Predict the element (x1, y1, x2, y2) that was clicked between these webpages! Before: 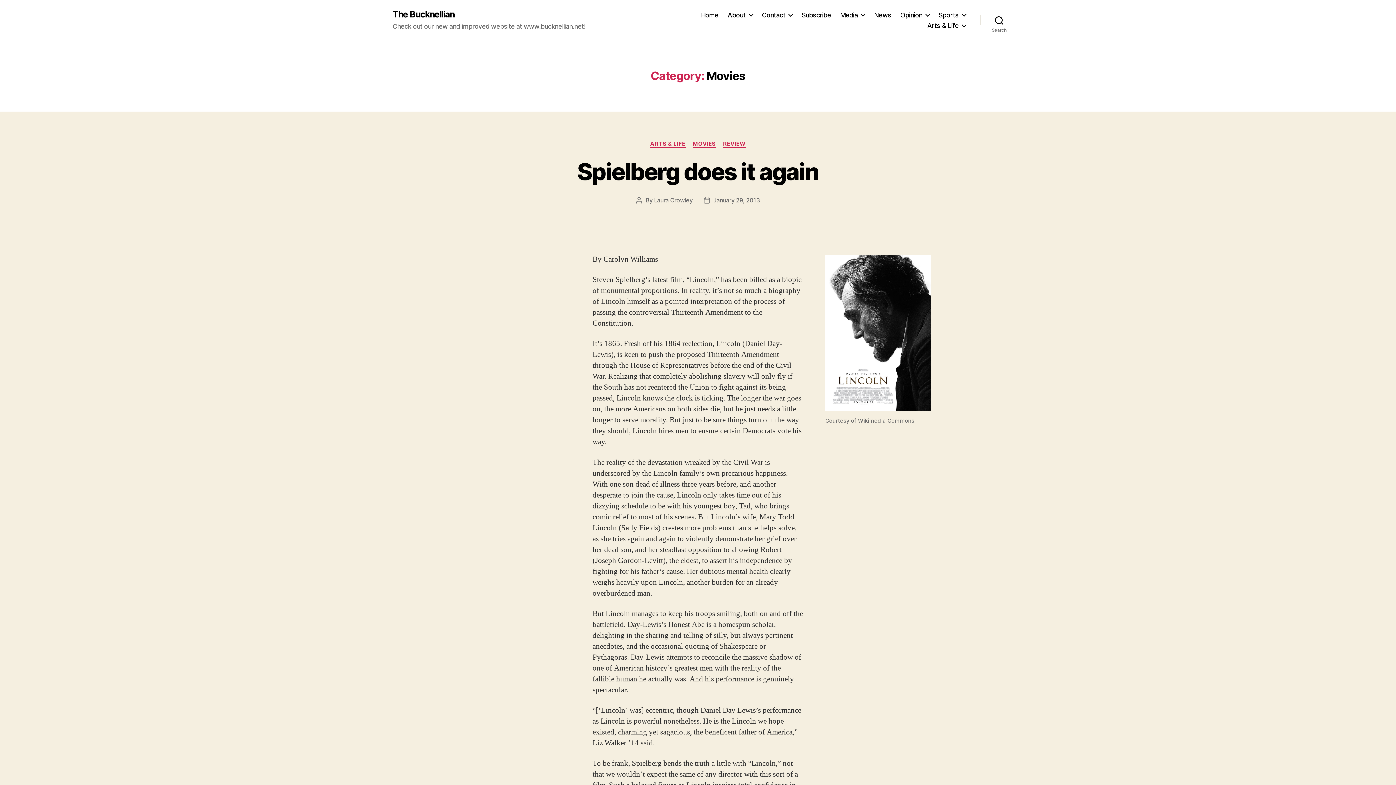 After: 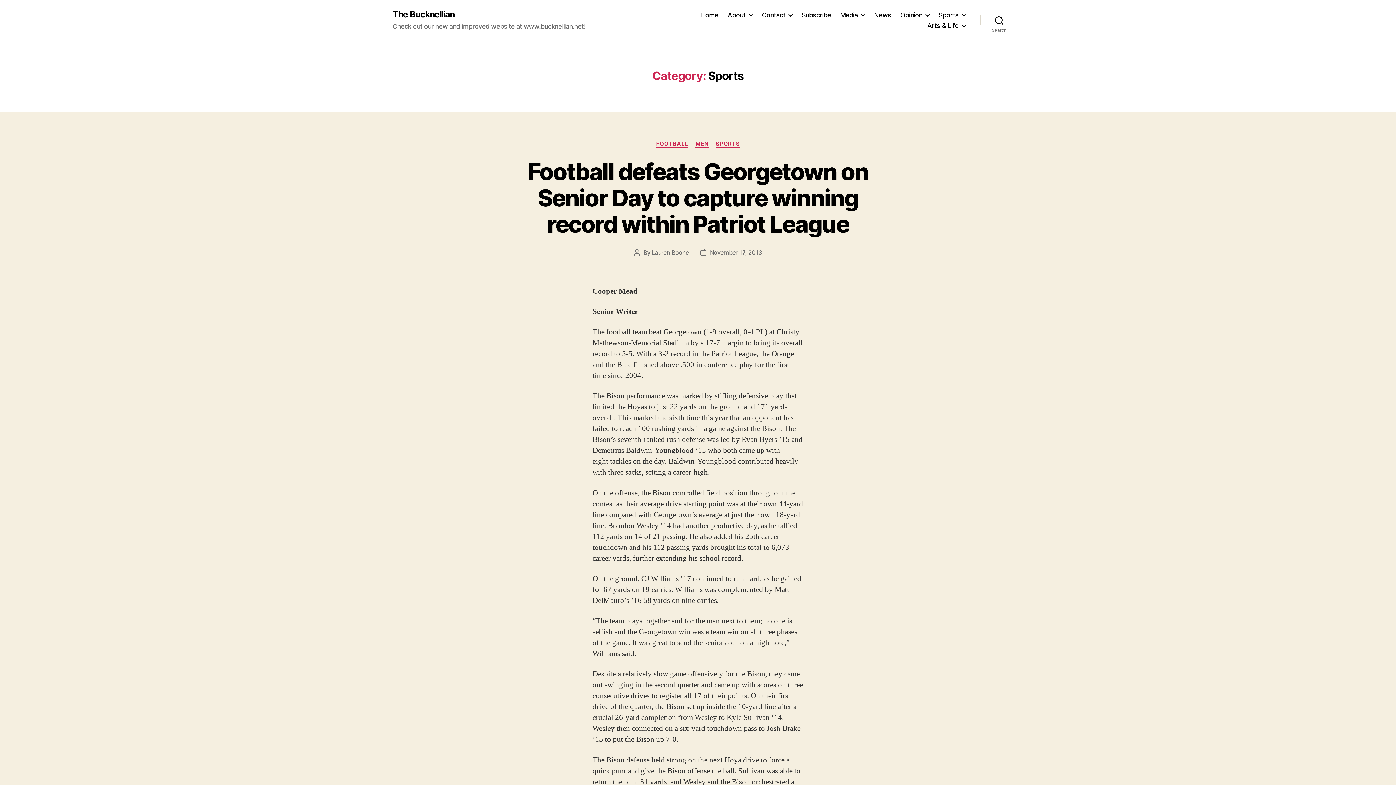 Action: label: Sports bbox: (938, 11, 966, 18)